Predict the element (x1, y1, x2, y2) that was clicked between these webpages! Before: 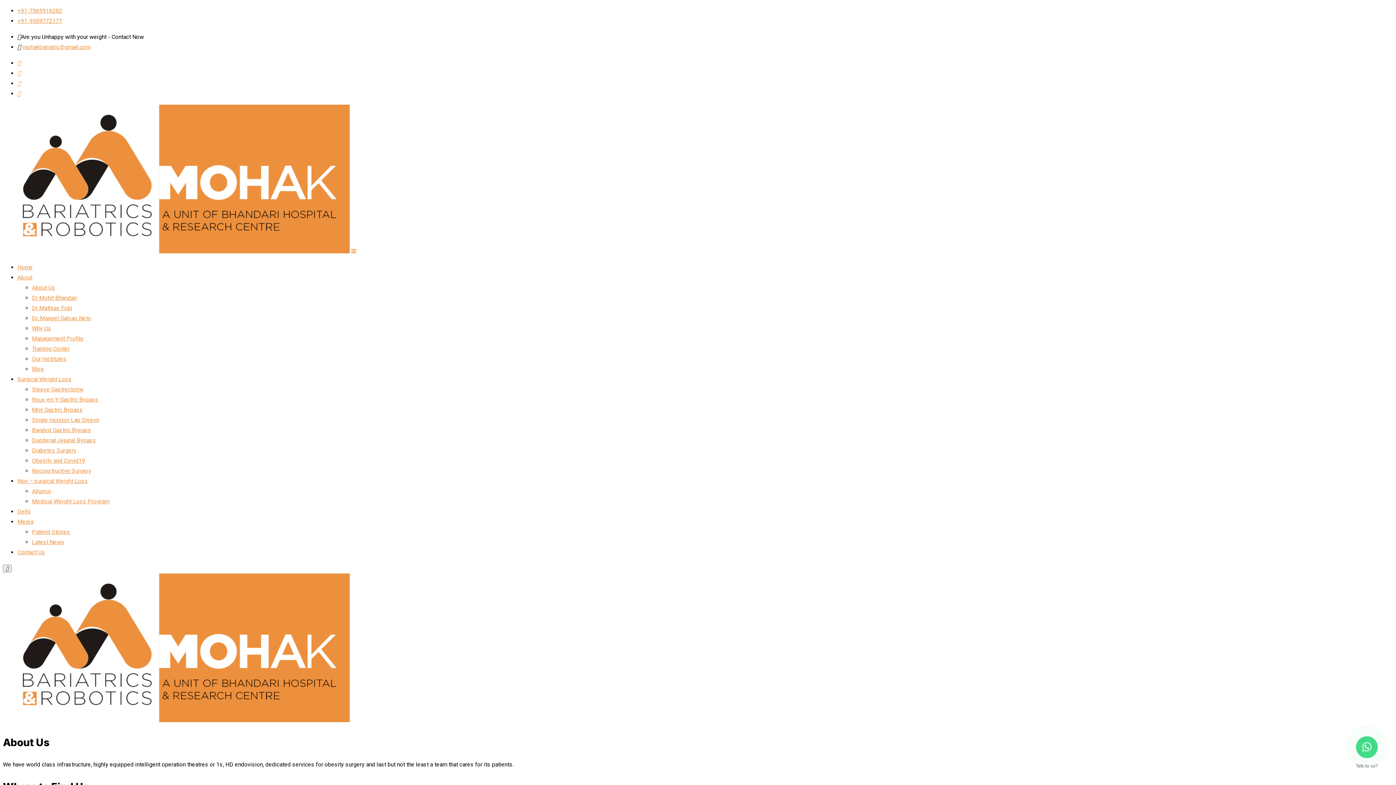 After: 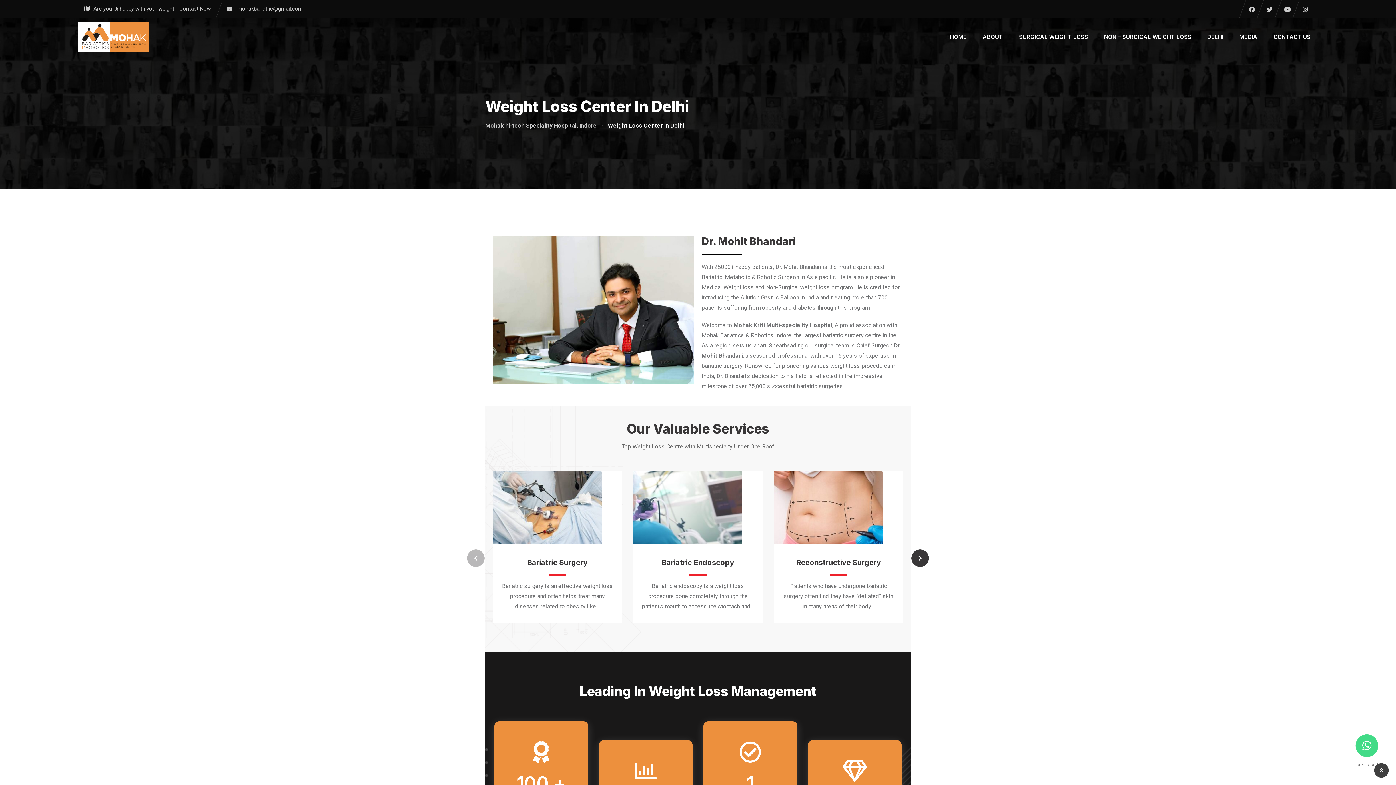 Action: label: Delhi bbox: (17, 508, 30, 515)